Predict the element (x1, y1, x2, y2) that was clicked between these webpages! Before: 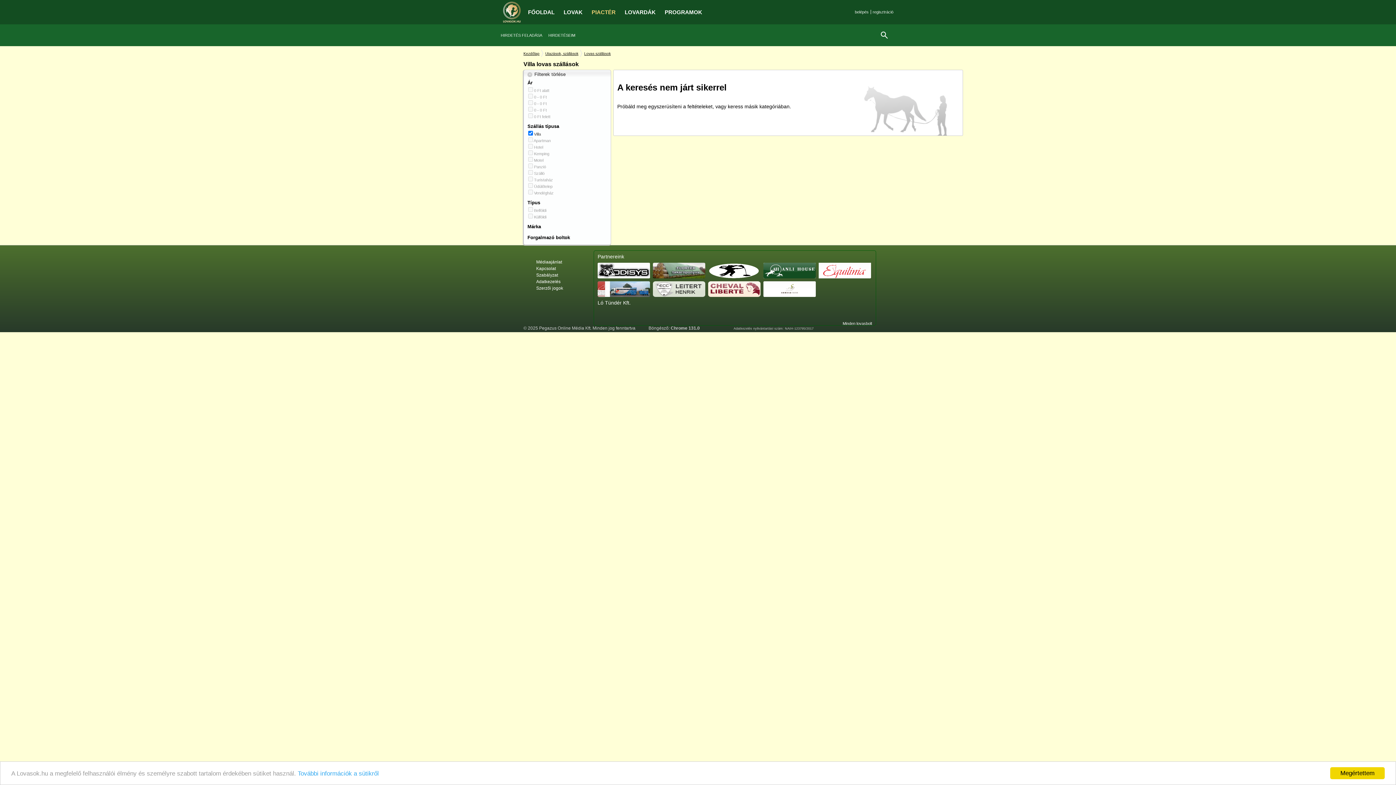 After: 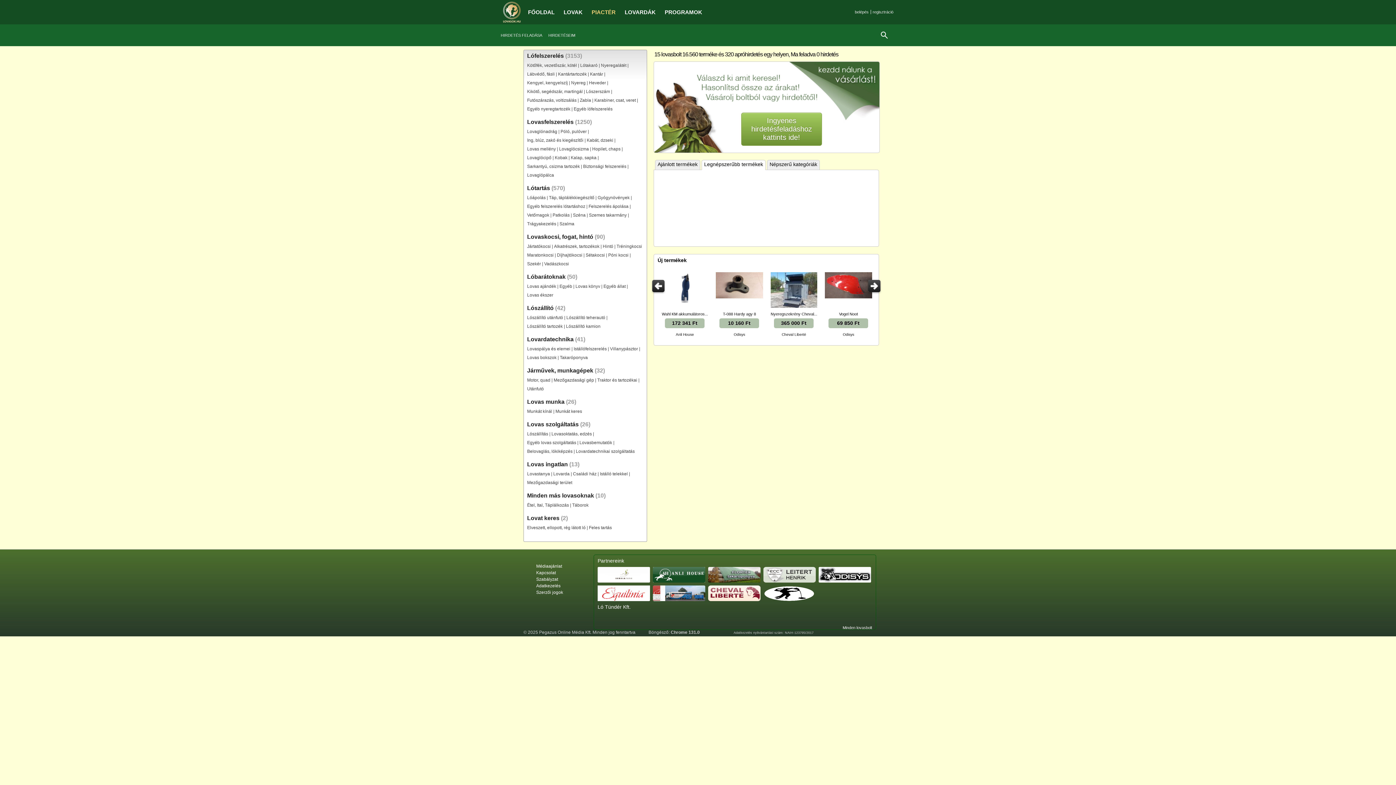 Action: label: PIACTÉR bbox: (588, 1, 619, 22)